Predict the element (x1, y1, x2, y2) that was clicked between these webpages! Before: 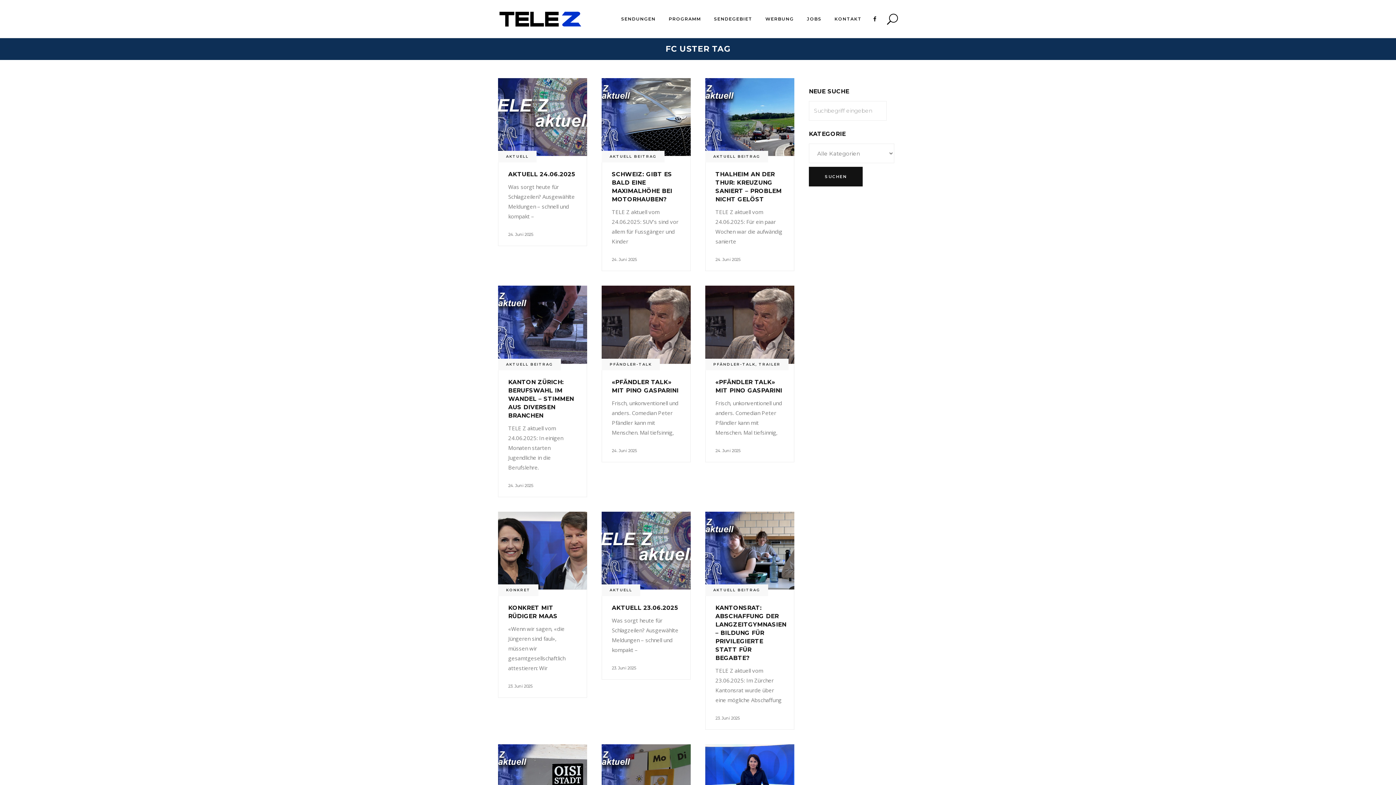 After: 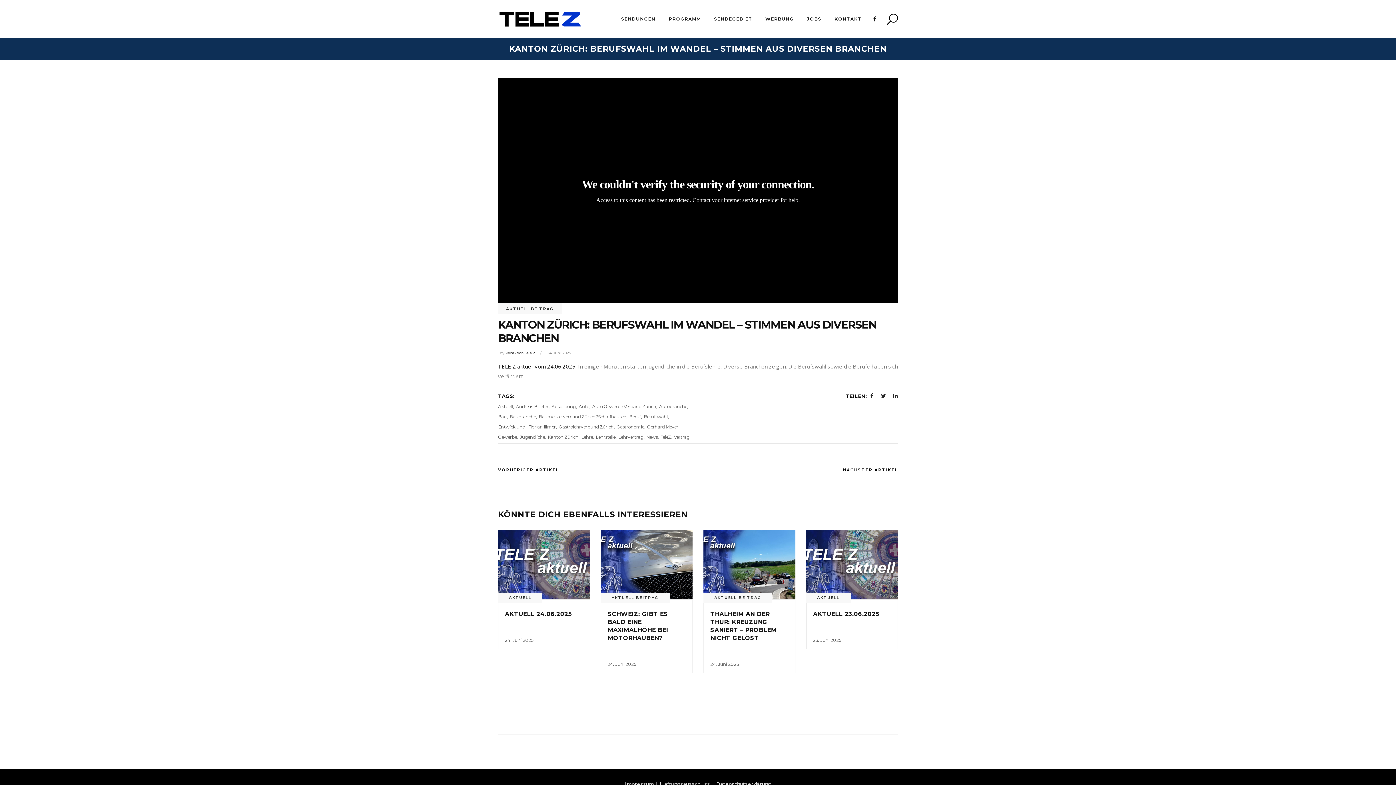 Action: bbox: (498, 285, 587, 363)